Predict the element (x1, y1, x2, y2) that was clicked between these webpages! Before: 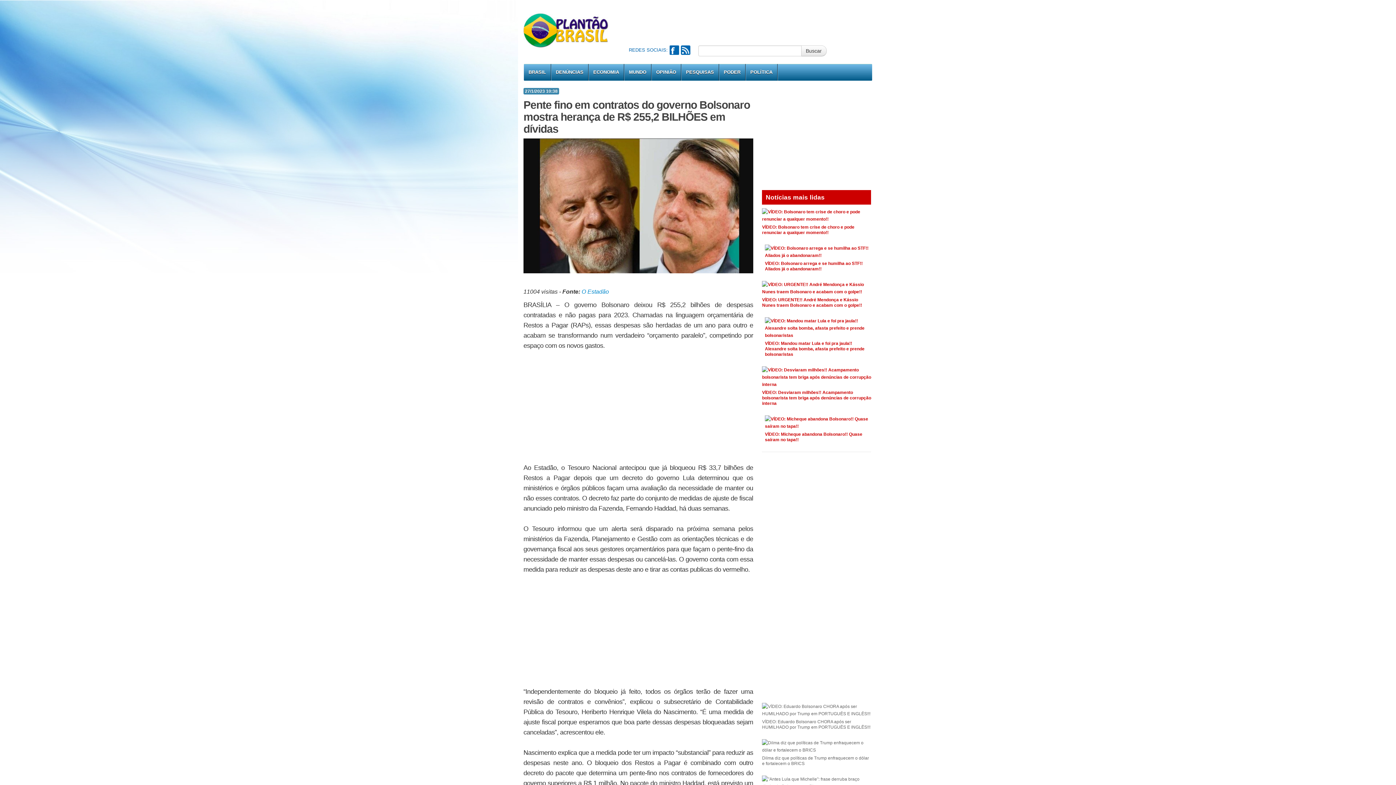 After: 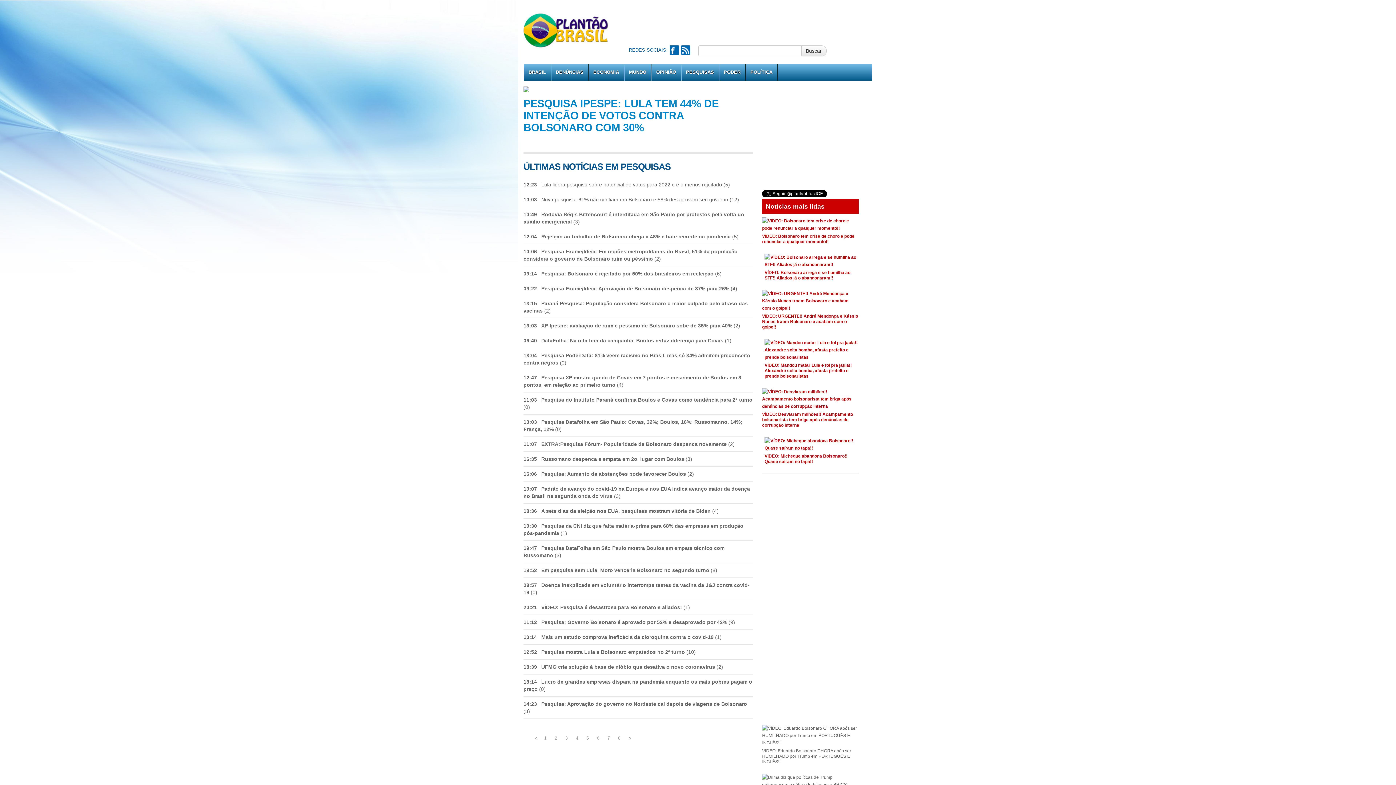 Action: label: PESQUISAS bbox: (681, 64, 718, 80)